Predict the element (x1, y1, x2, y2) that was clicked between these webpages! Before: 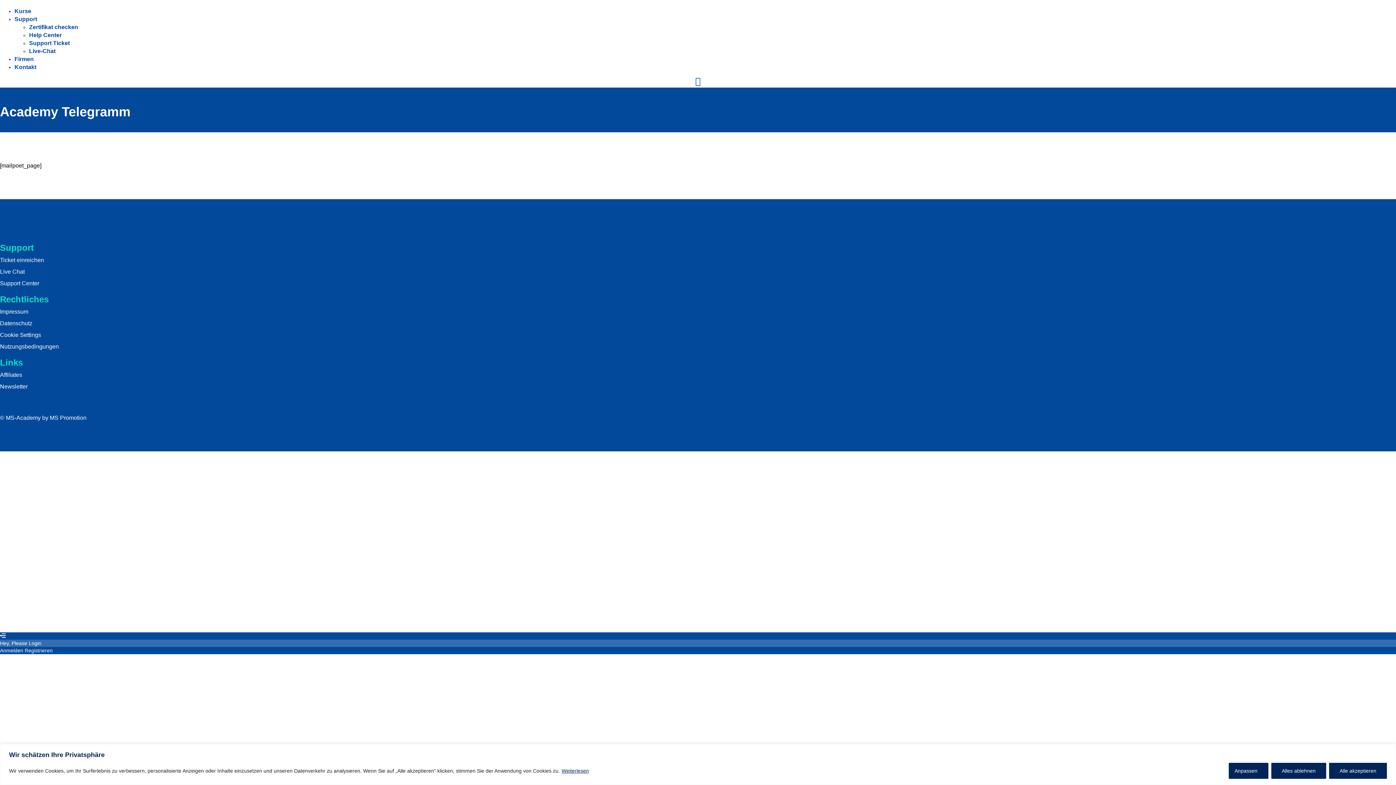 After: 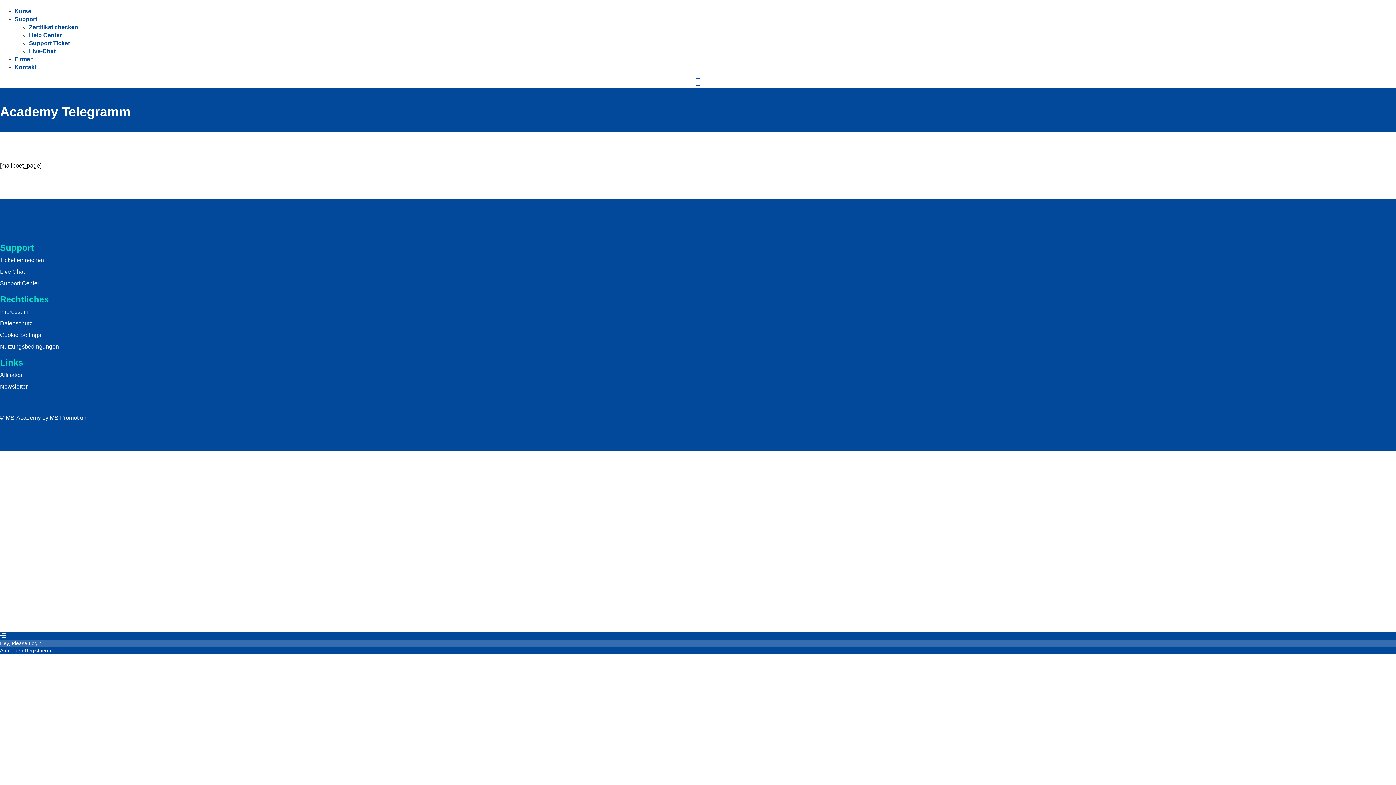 Action: bbox: (1271, 763, 1326, 779) label: Alles ablehnen